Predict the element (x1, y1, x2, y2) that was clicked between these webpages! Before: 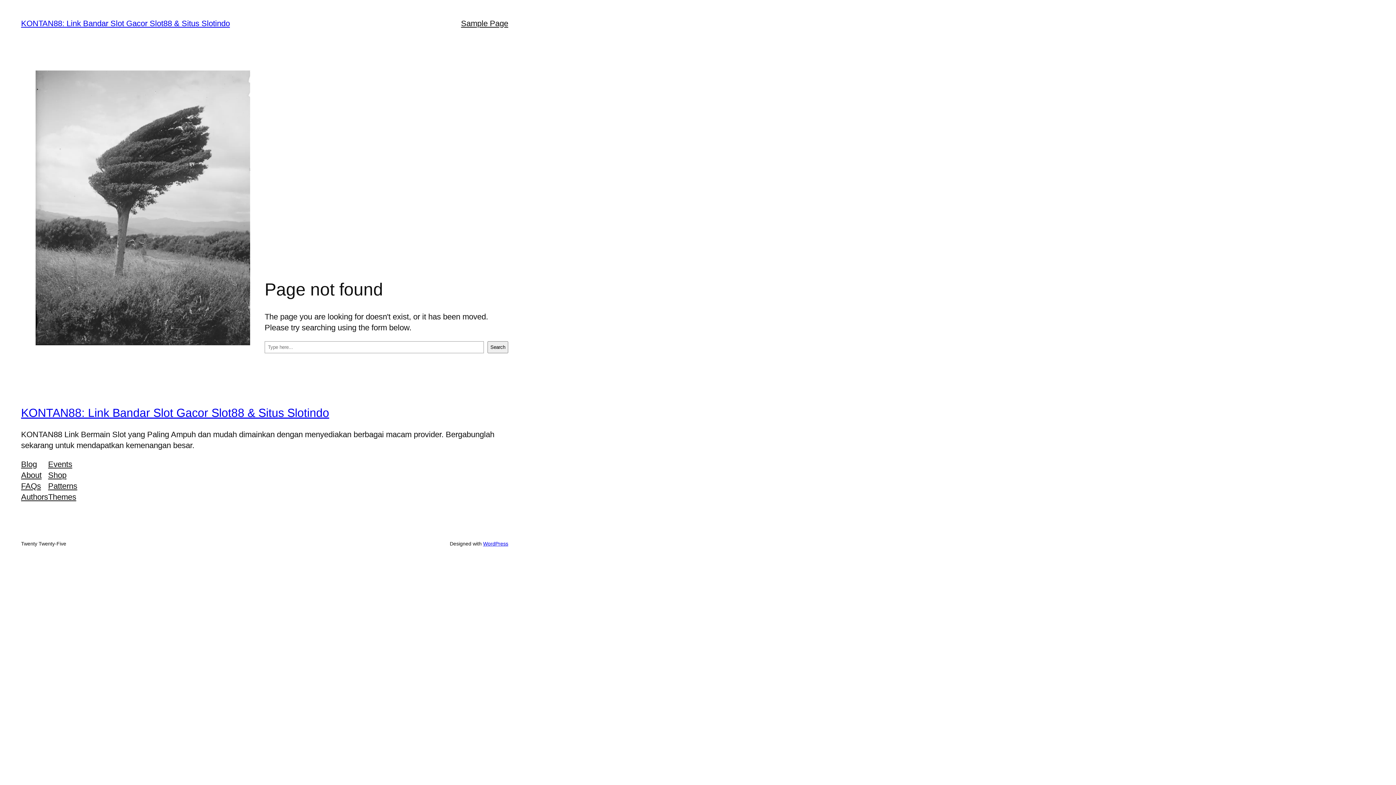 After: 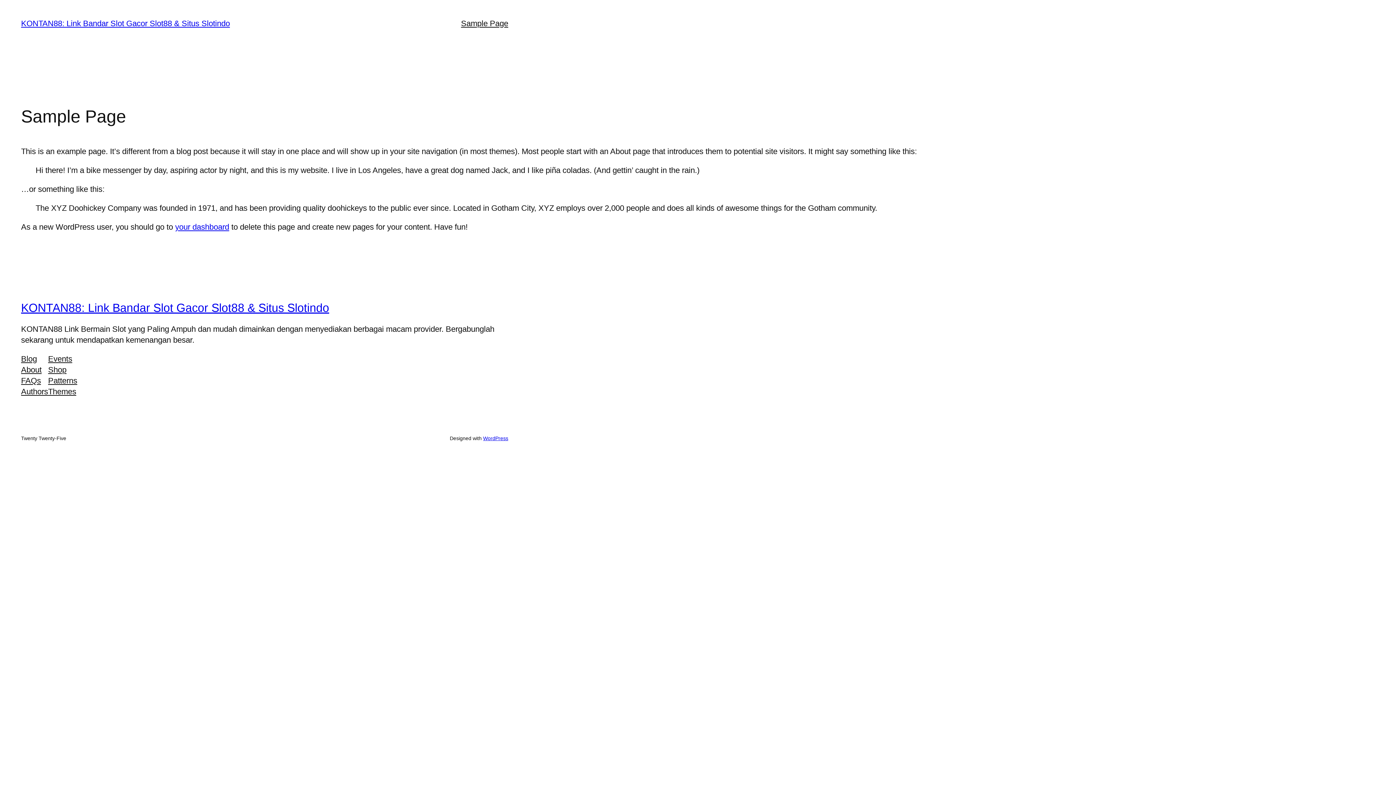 Action: label: Sample Page bbox: (461, 18, 508, 29)